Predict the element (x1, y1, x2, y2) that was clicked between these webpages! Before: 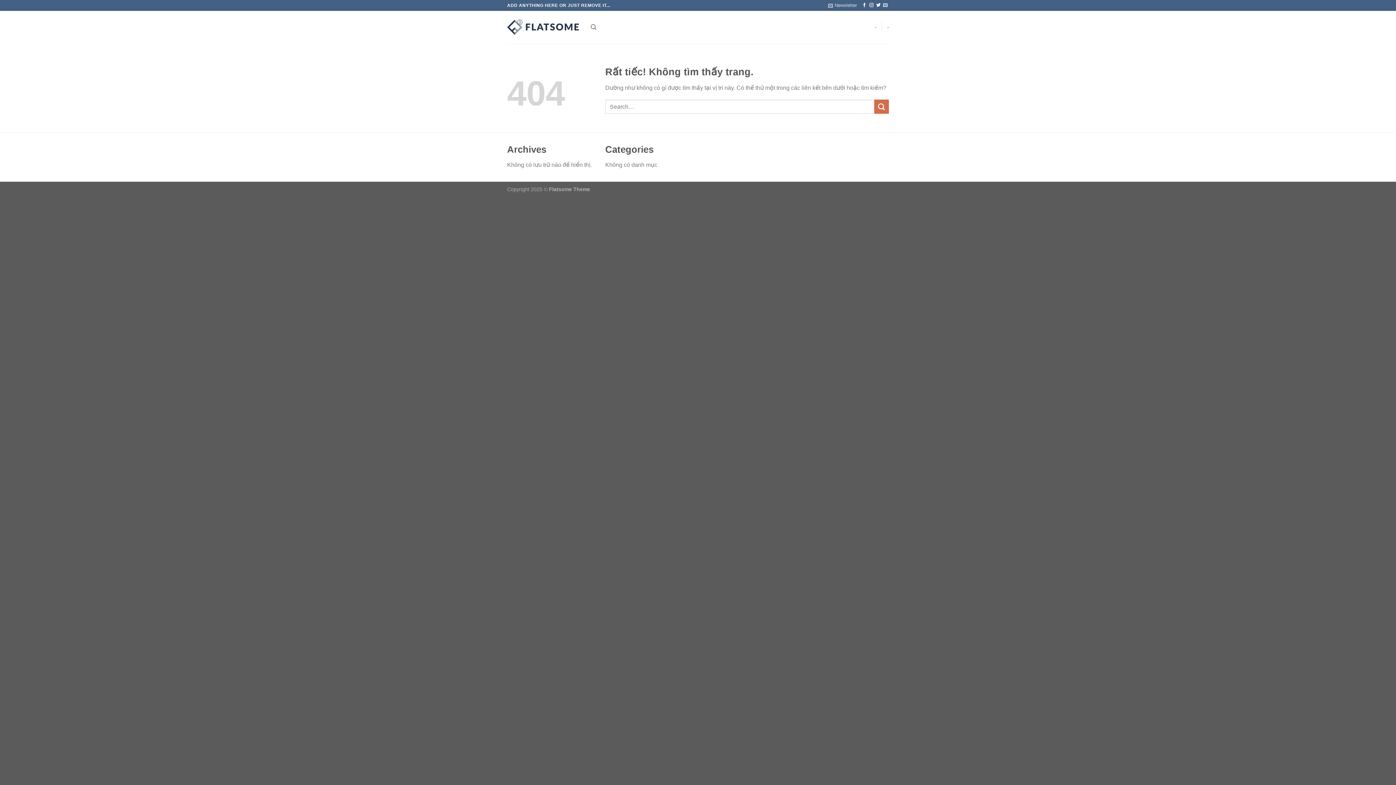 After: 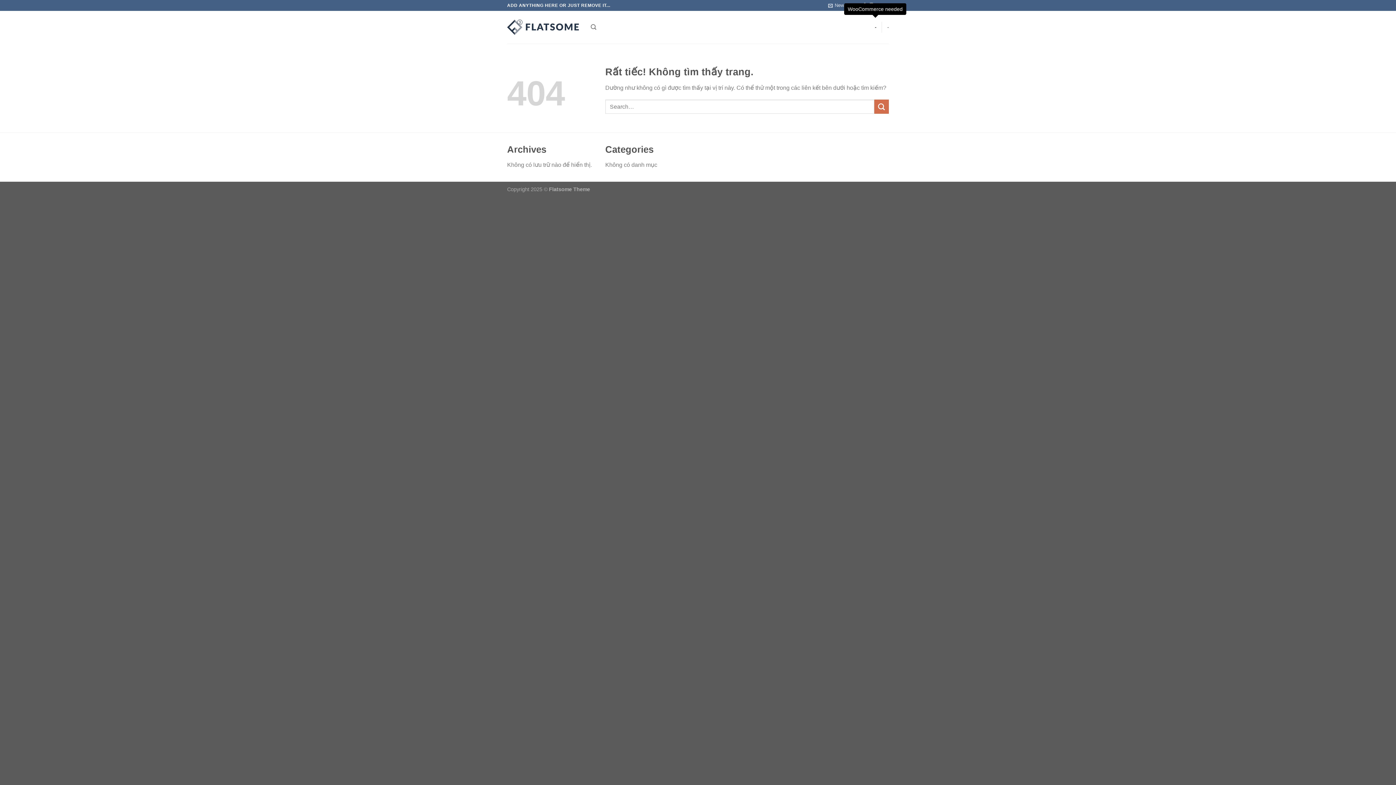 Action: bbox: (875, 20, 876, 34) label: -